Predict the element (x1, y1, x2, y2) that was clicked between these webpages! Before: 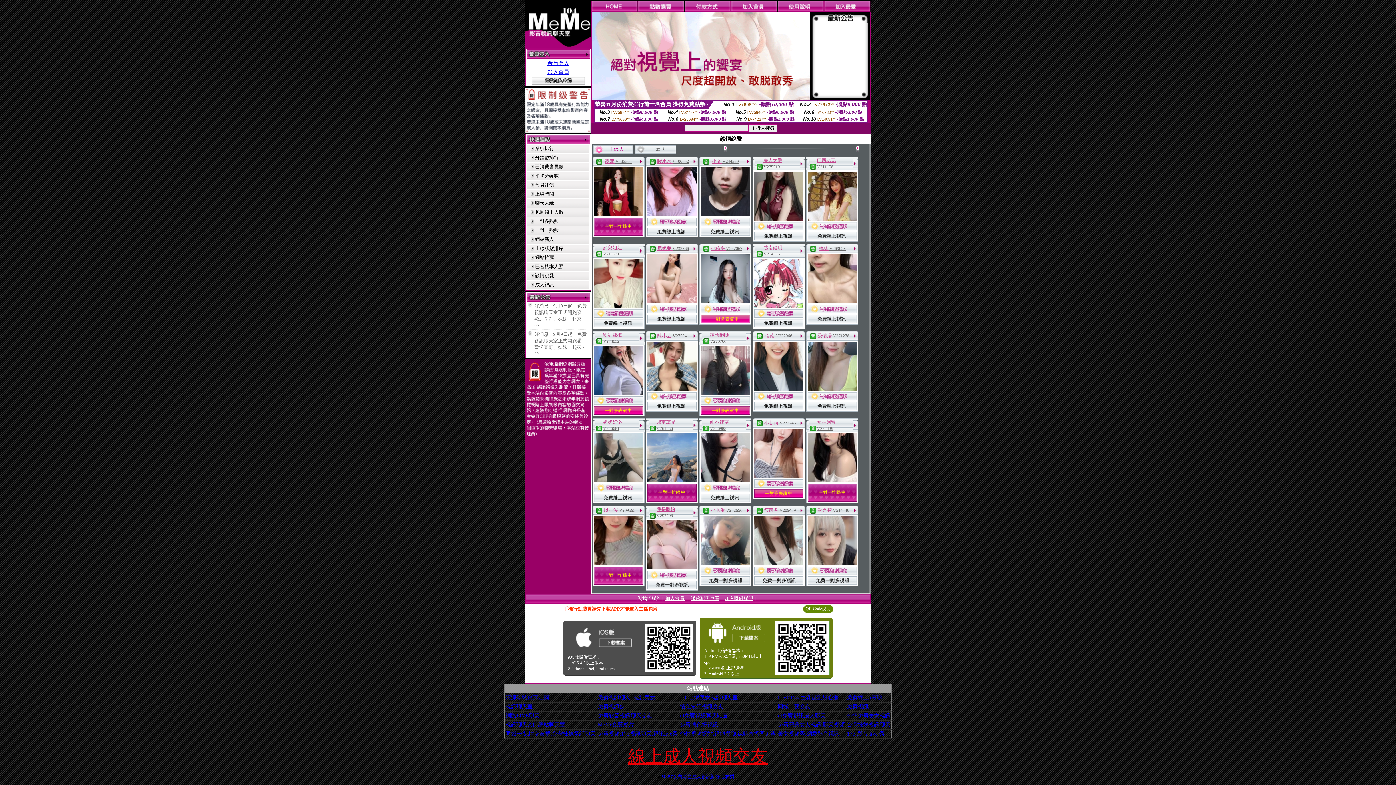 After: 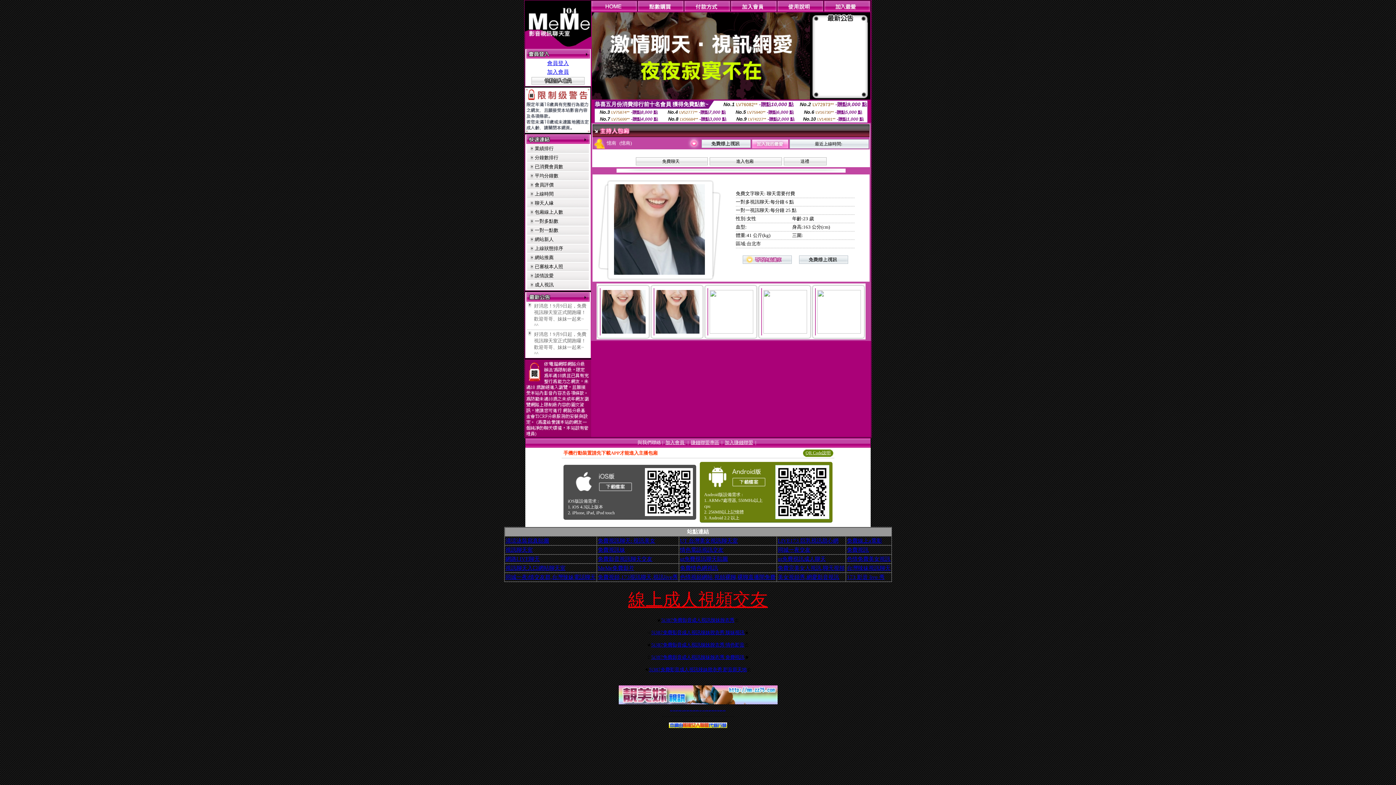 Action: bbox: (754, 385, 803, 392)